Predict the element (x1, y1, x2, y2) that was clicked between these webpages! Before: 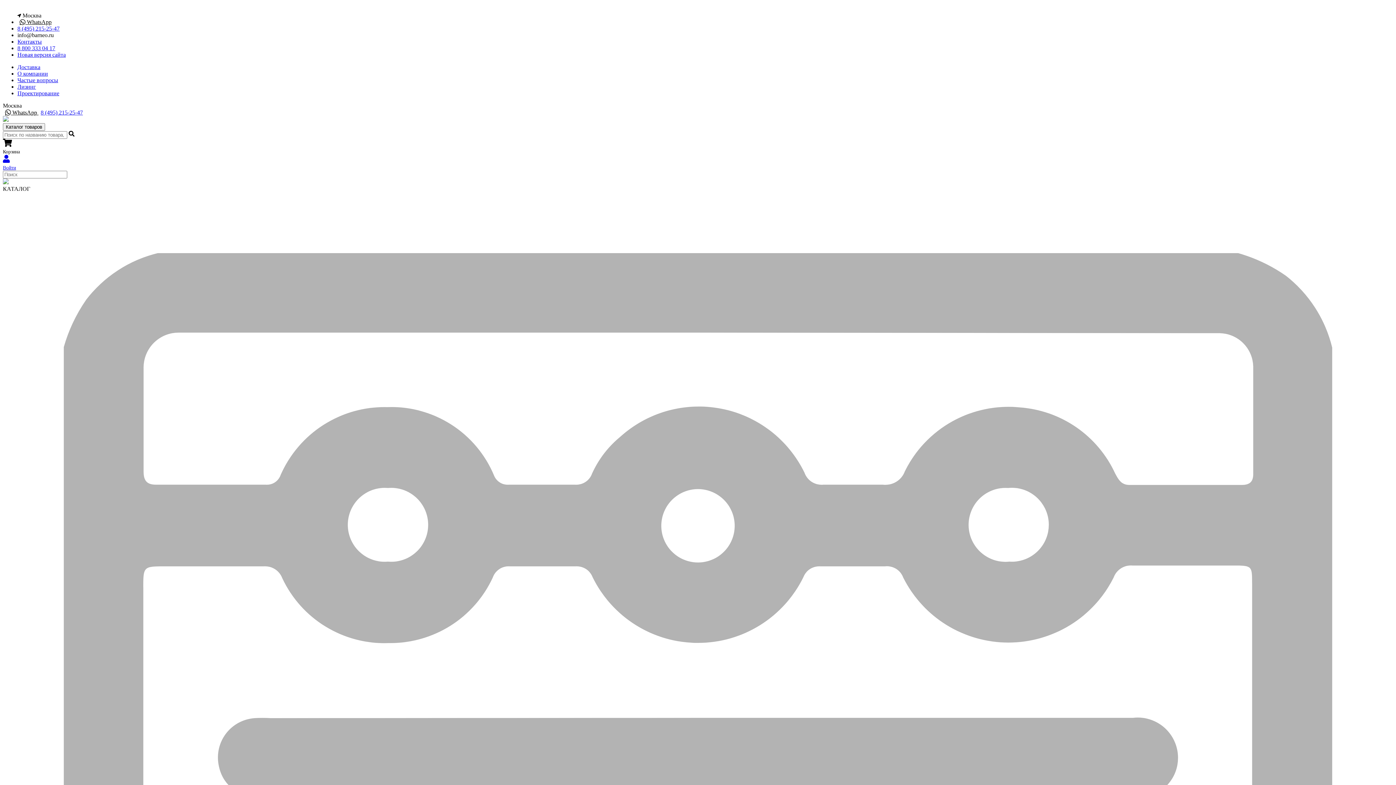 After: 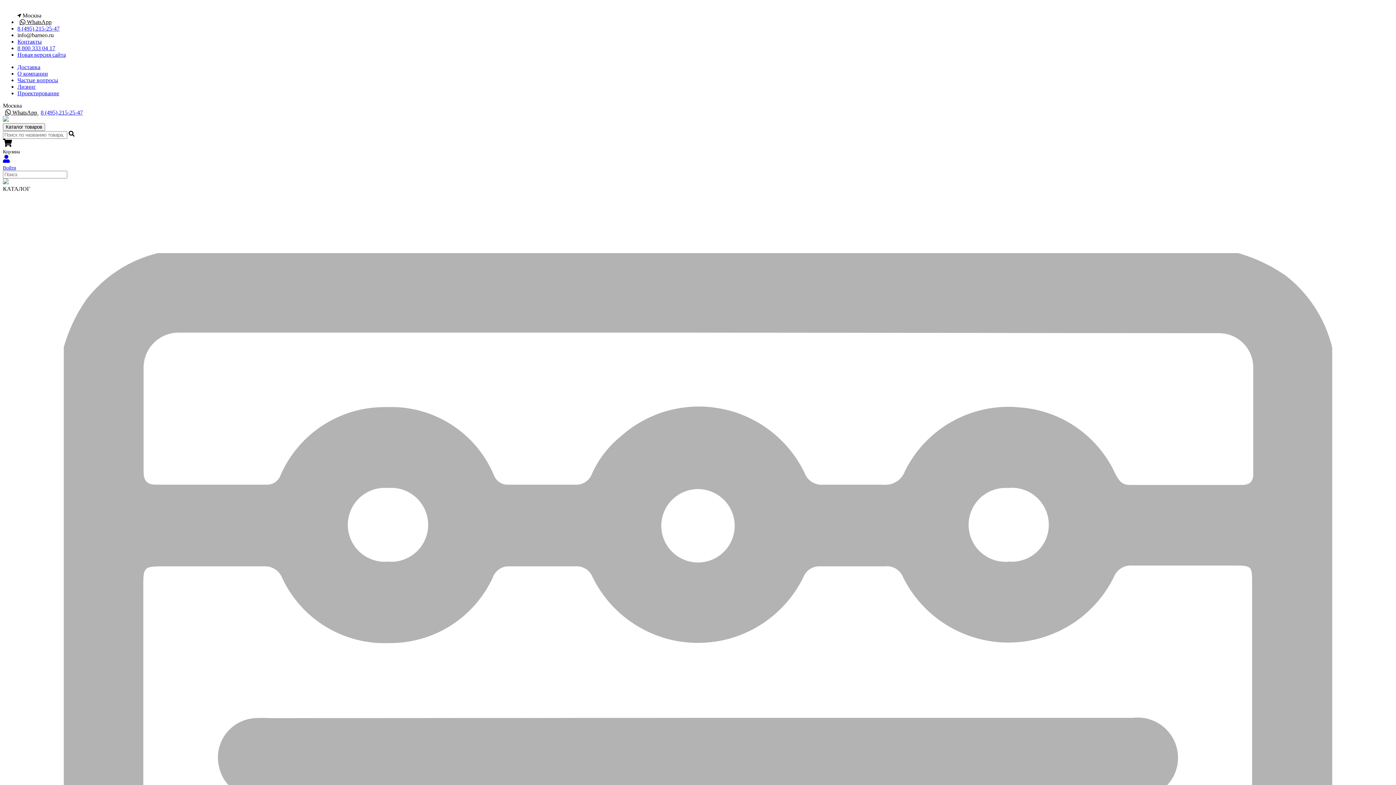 Action: label: 8 800 333 04 17 bbox: (17, 45, 55, 51)